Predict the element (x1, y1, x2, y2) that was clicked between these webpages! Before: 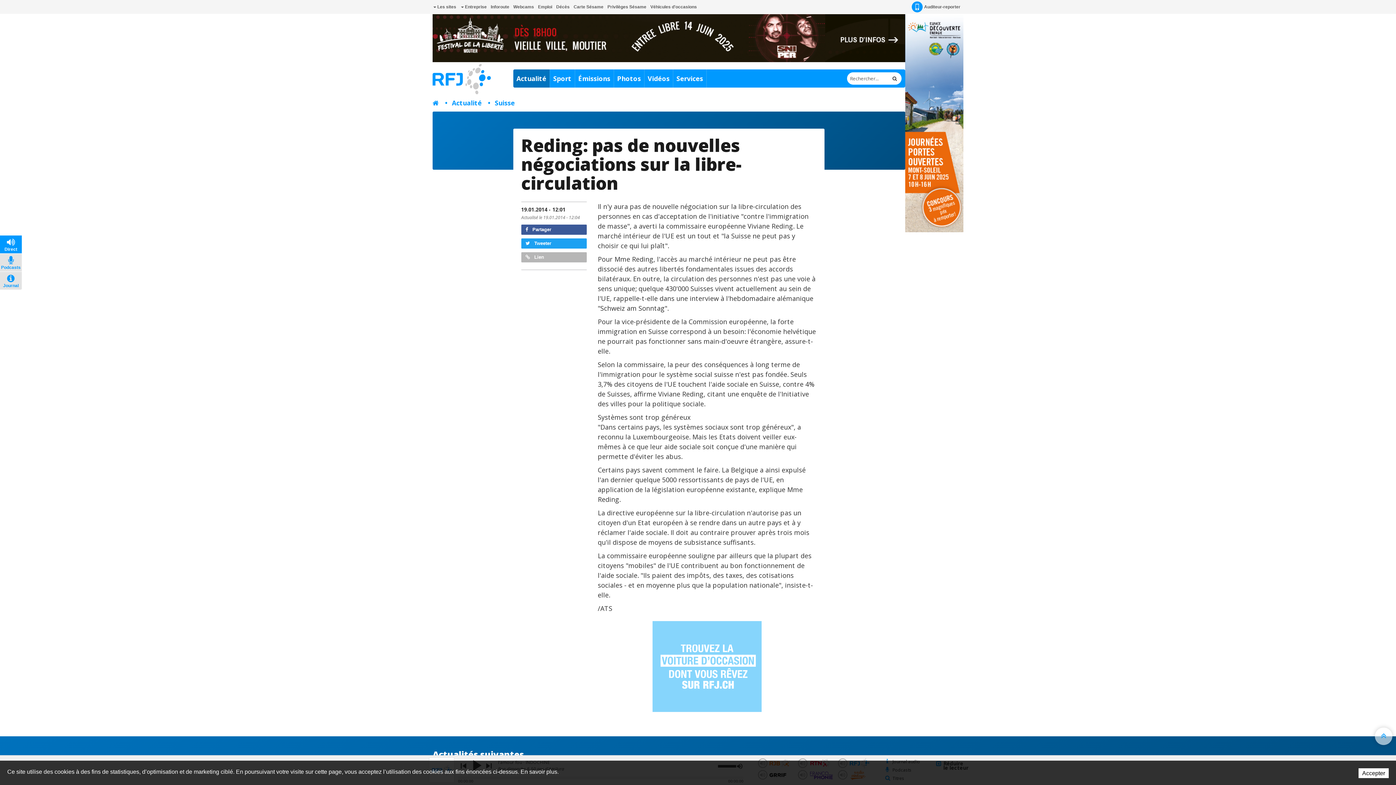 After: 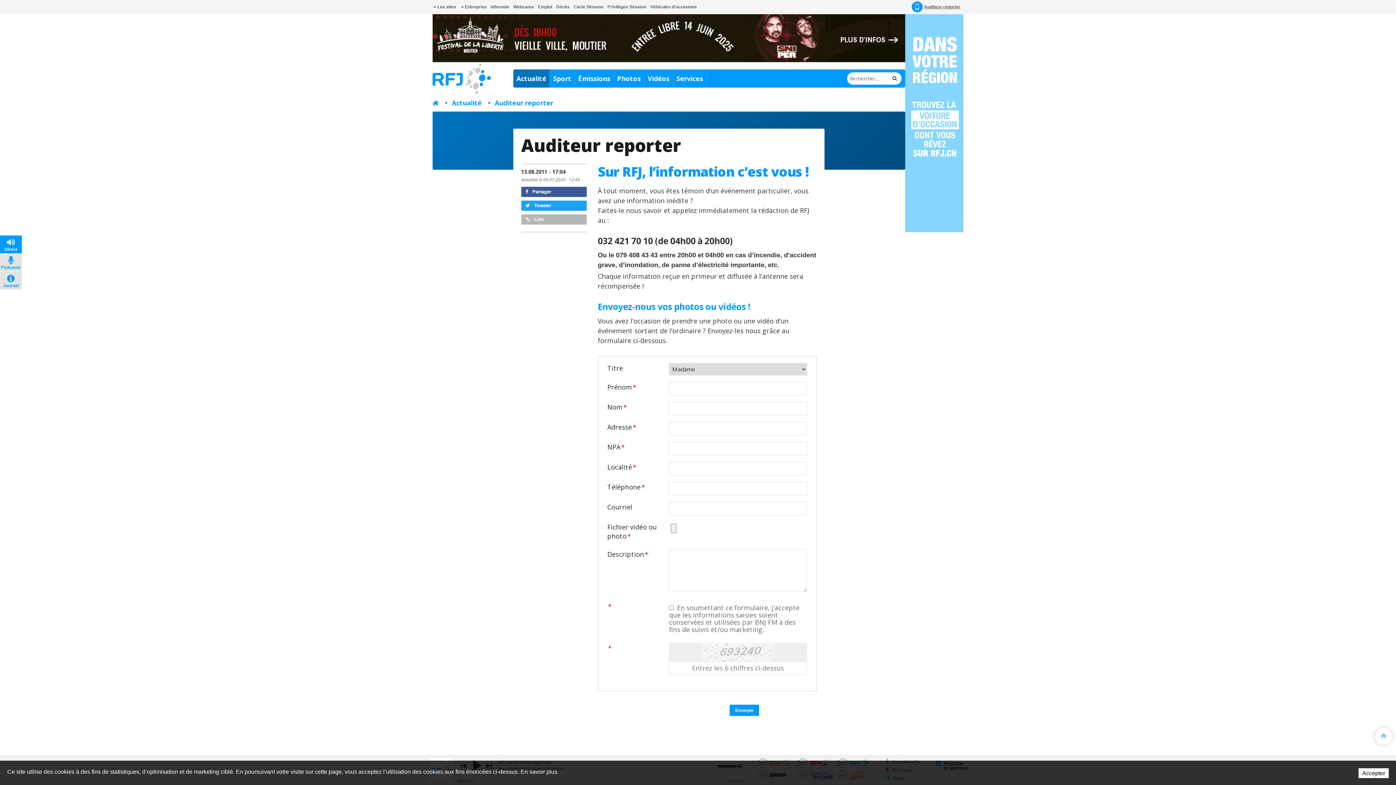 Action: bbox: (912, 0, 961, 13) label: Auditeur-reporter